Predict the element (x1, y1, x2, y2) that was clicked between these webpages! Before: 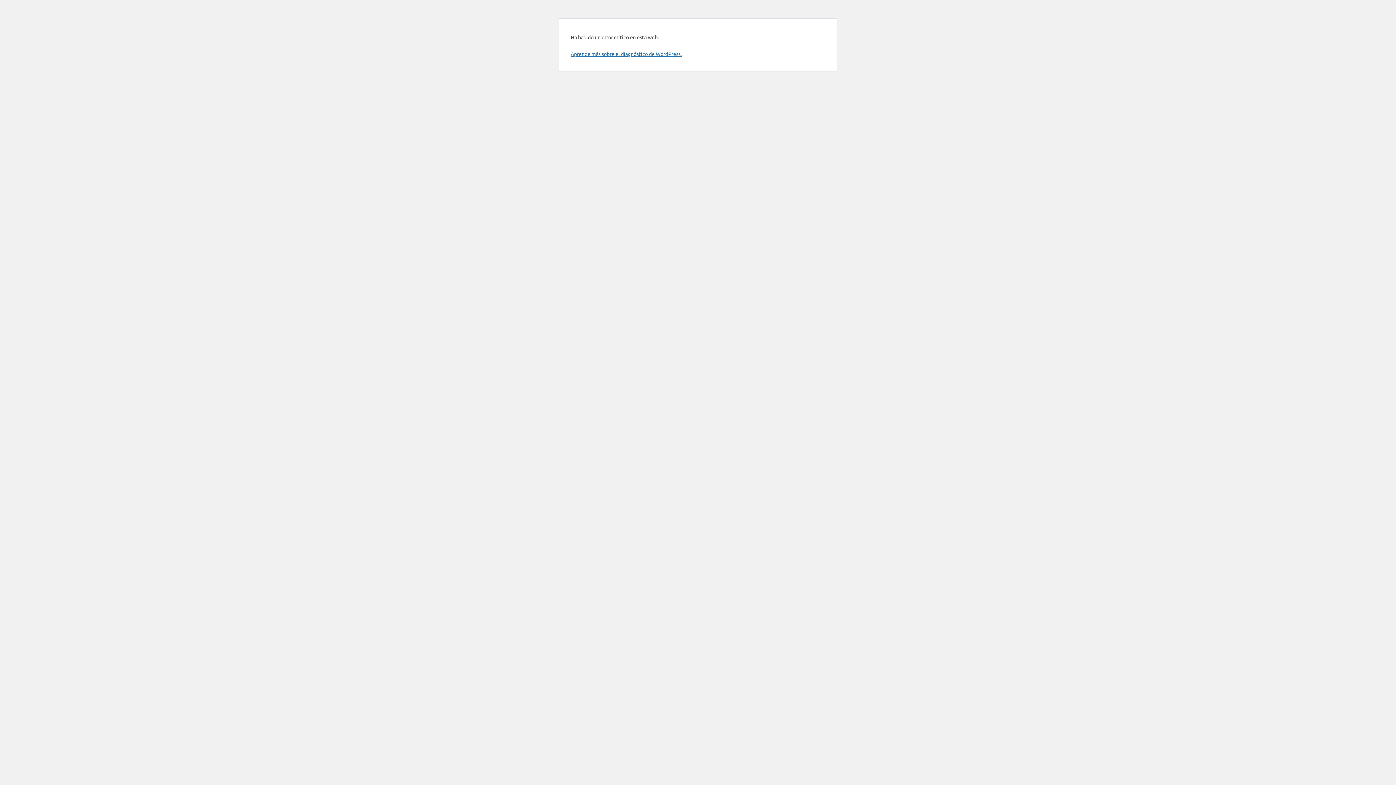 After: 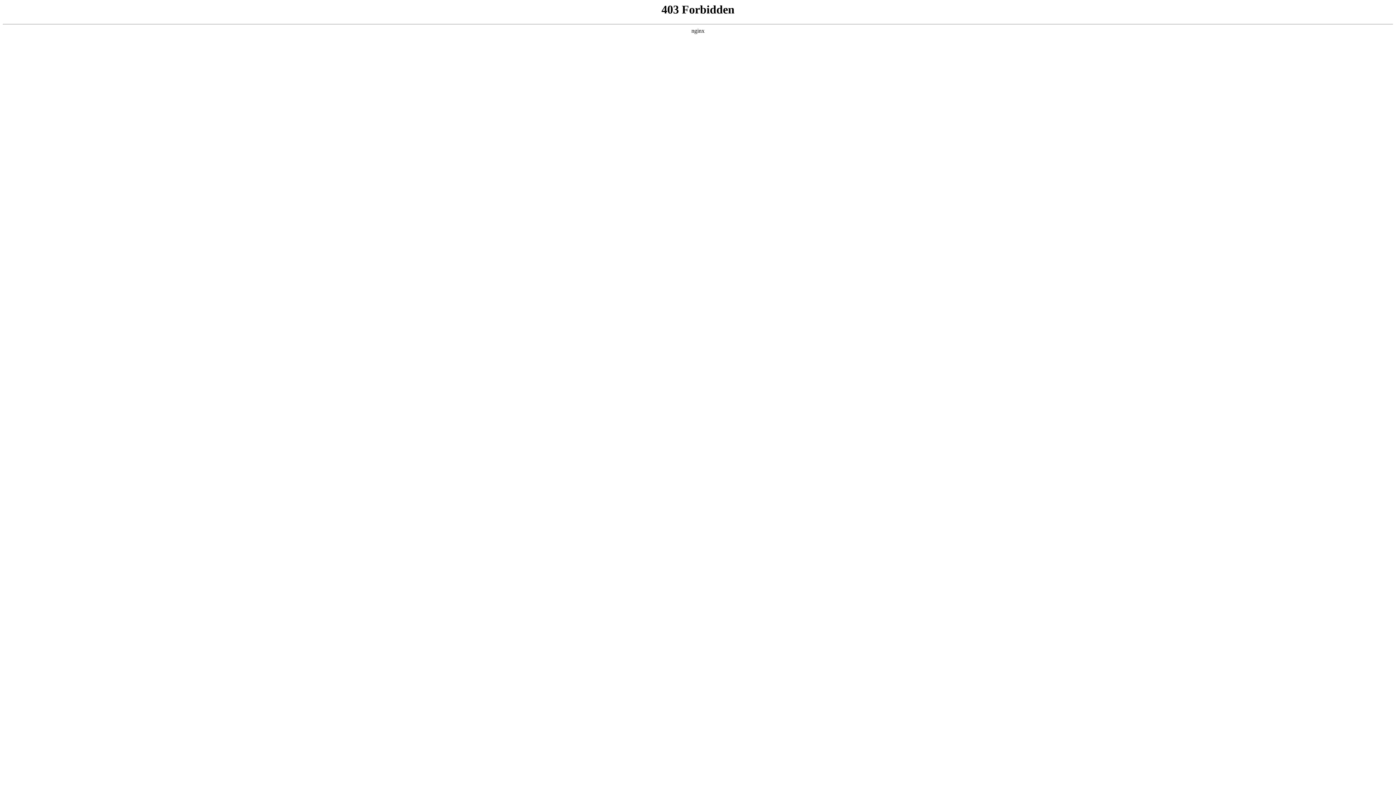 Action: bbox: (570, 50, 681, 57) label: Aprende más sobre el diagnóstico de WordPress.